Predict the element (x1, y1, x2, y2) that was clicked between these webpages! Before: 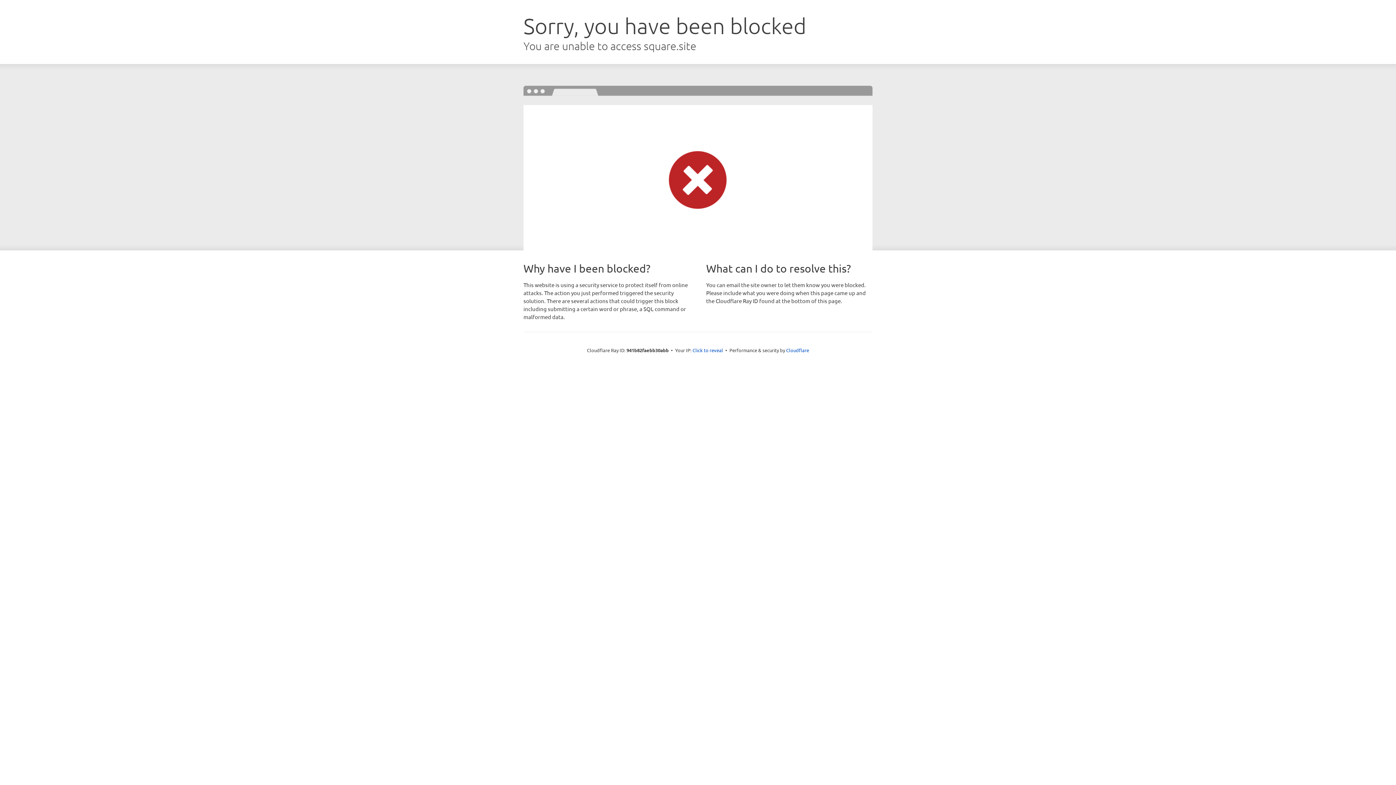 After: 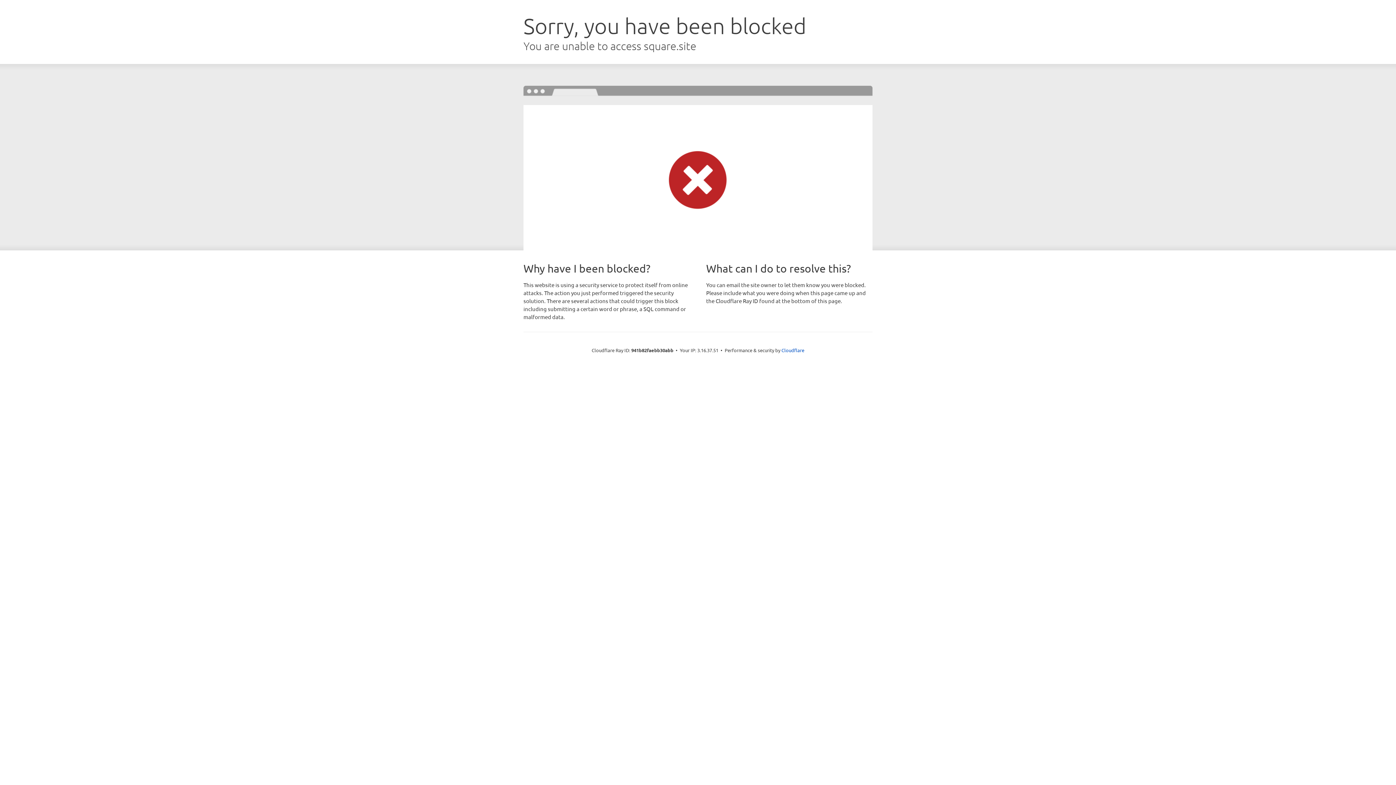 Action: bbox: (692, 346, 723, 353) label: Click to reveal